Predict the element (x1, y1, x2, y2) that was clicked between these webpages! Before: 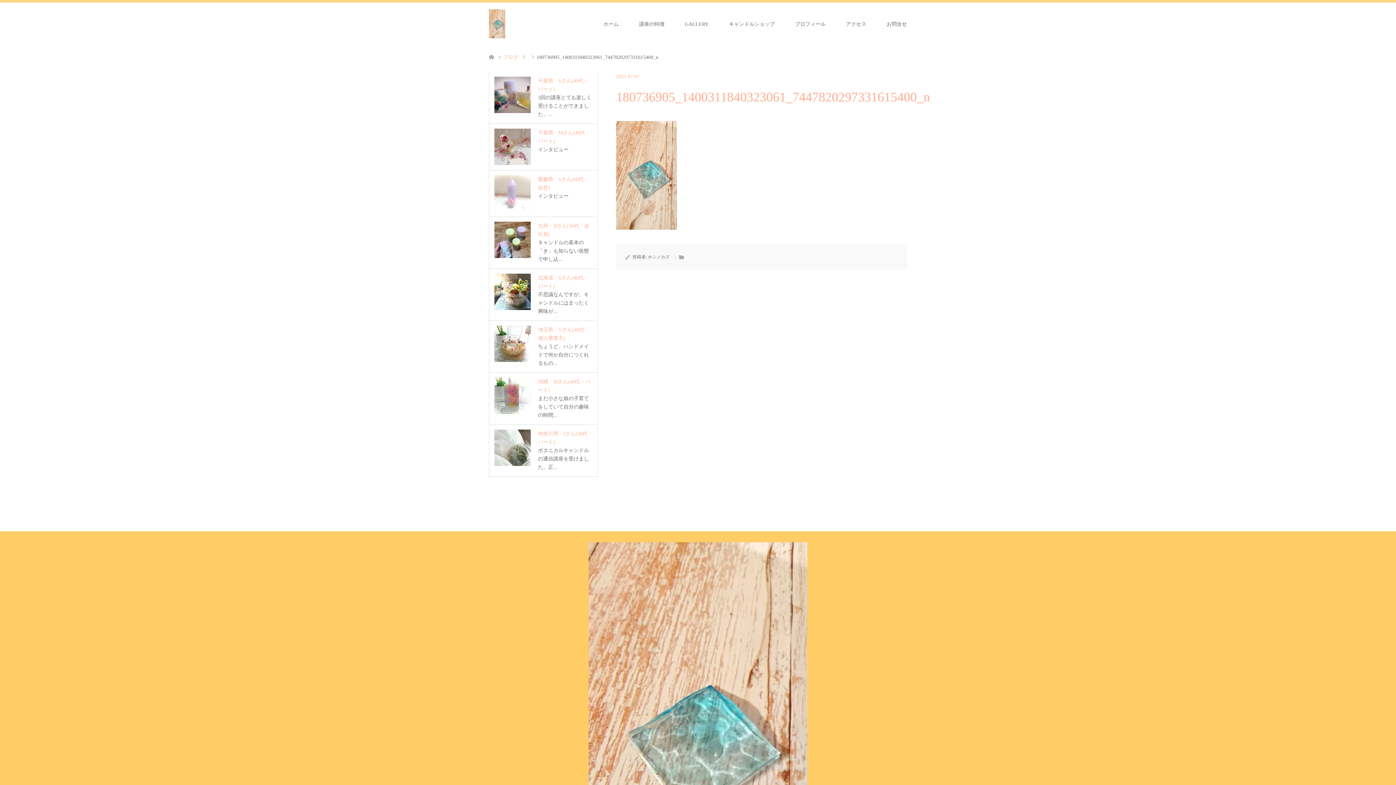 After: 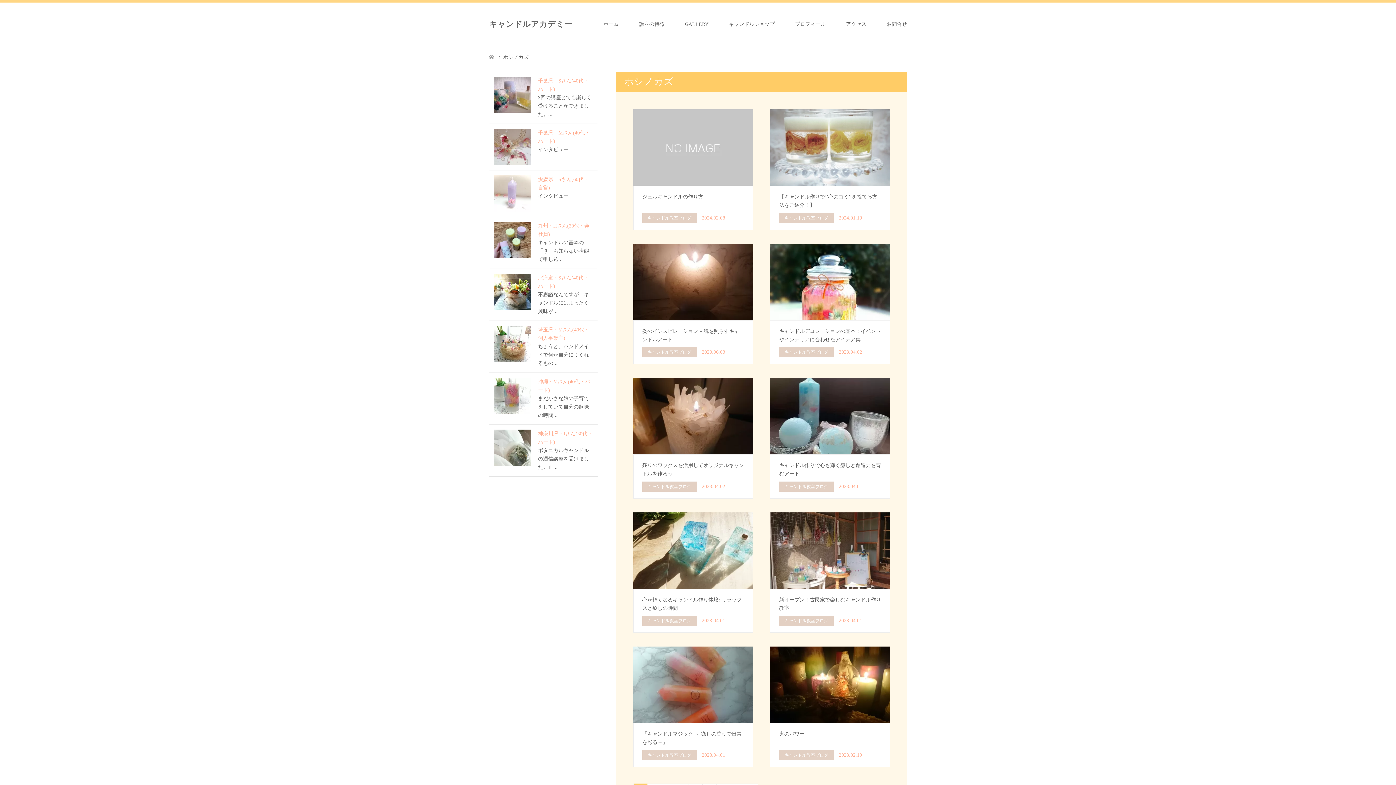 Action: bbox: (648, 254, 669, 259) label: ホシノカズ